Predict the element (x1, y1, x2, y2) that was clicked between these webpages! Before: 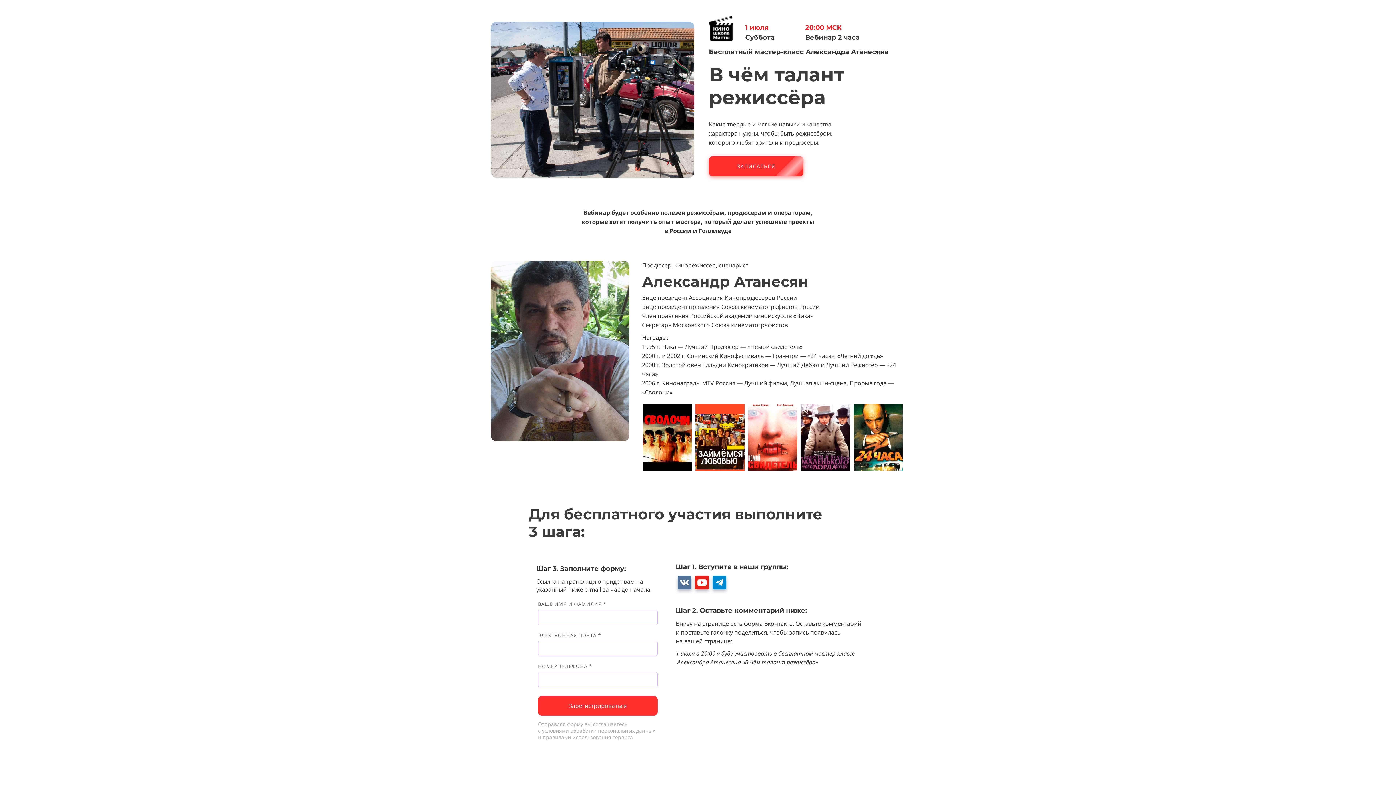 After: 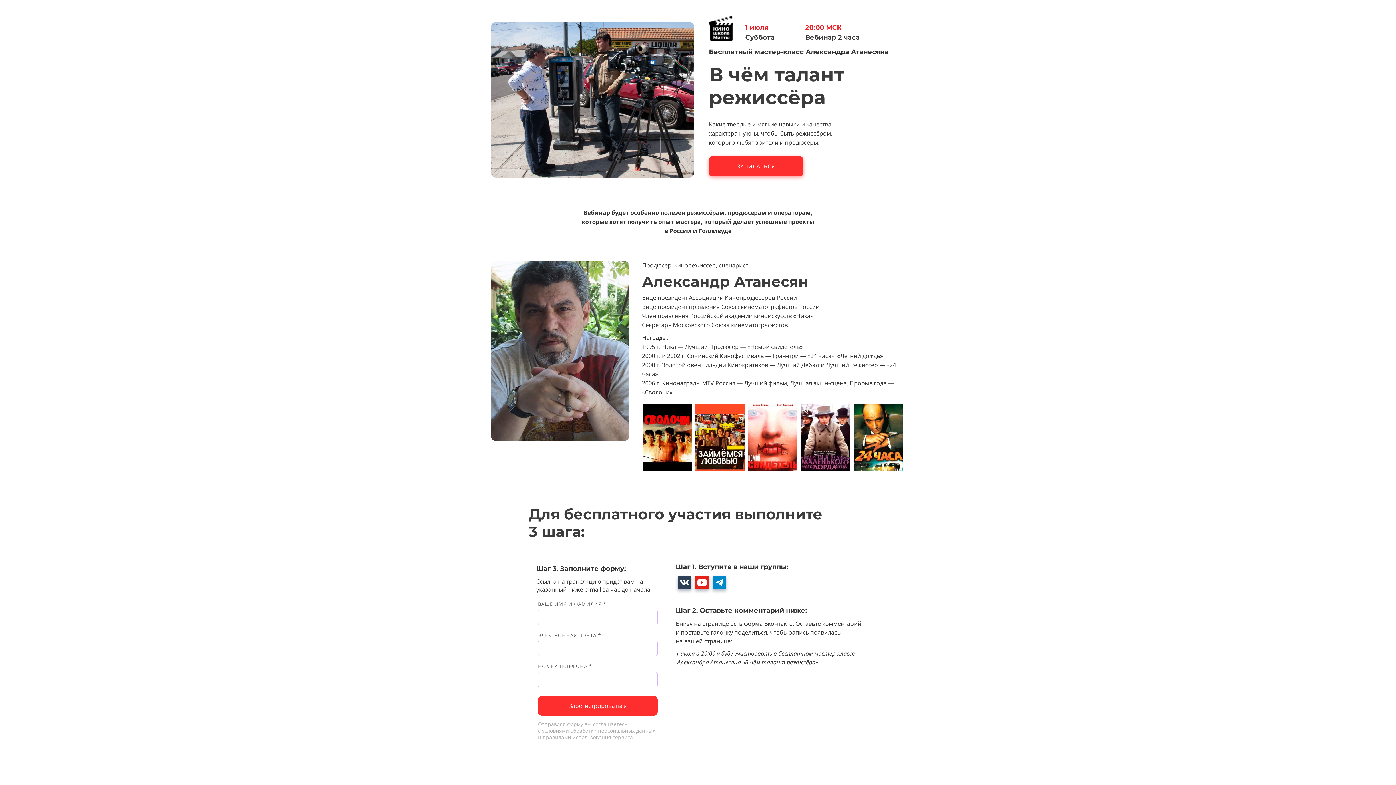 Action: bbox: (677, 576, 691, 589)